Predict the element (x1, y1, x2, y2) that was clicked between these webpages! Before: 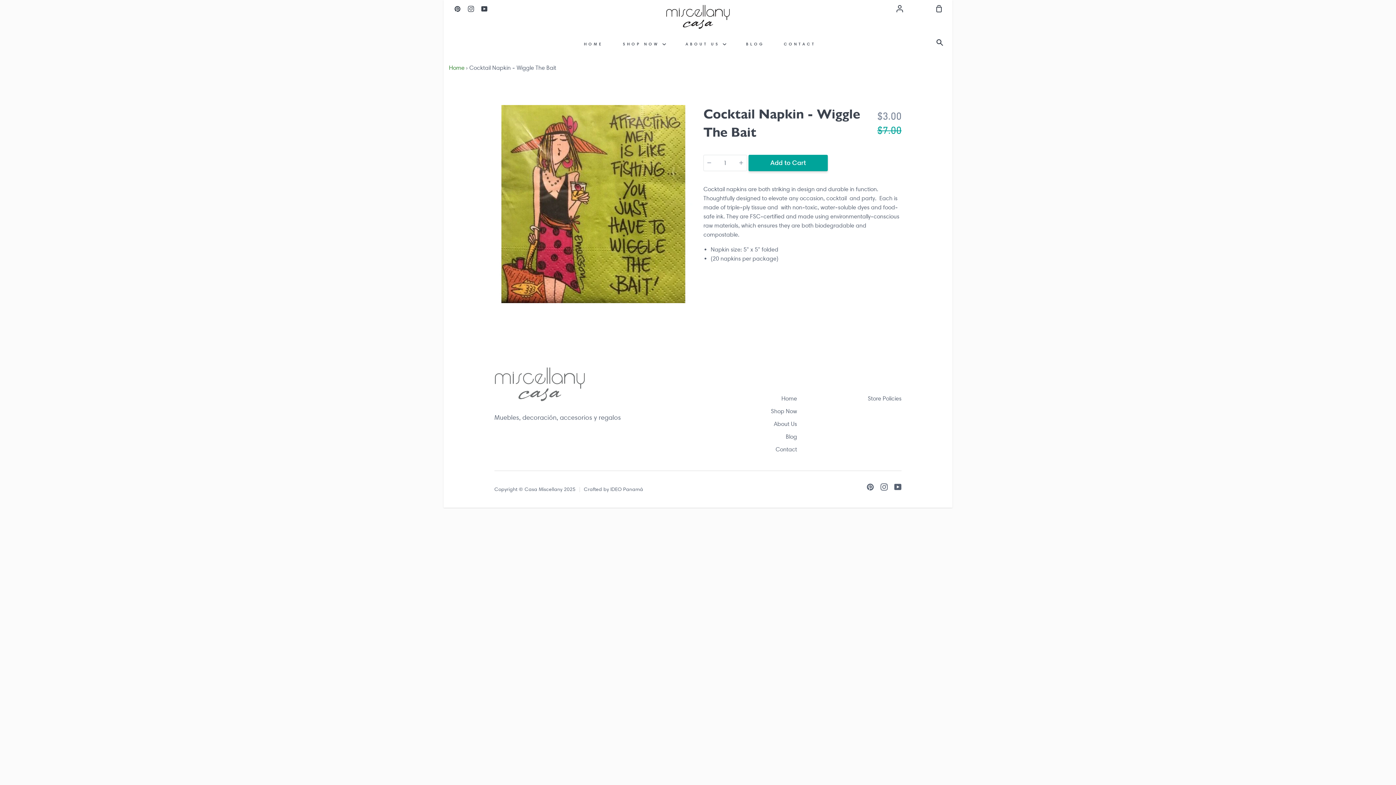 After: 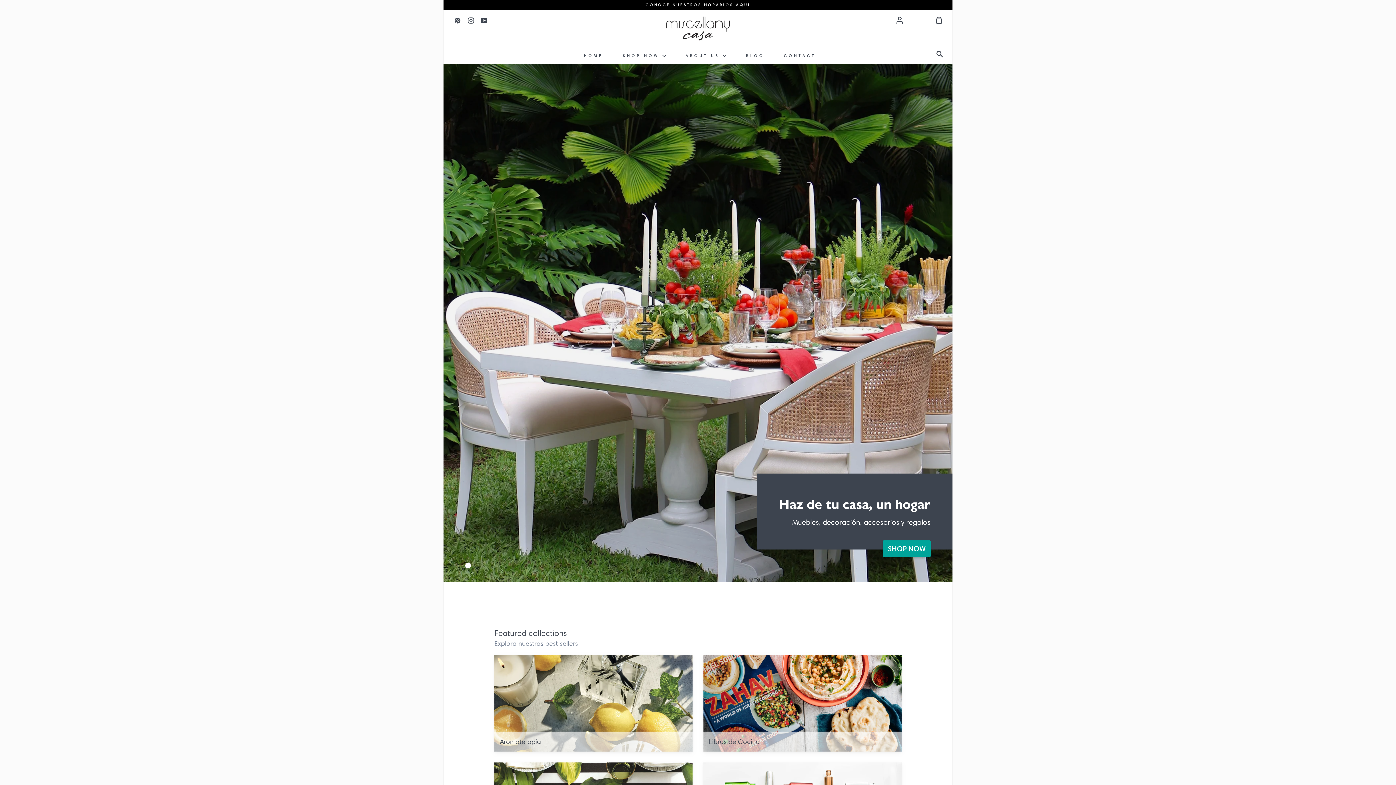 Action: label: Home bbox: (781, 395, 797, 403)